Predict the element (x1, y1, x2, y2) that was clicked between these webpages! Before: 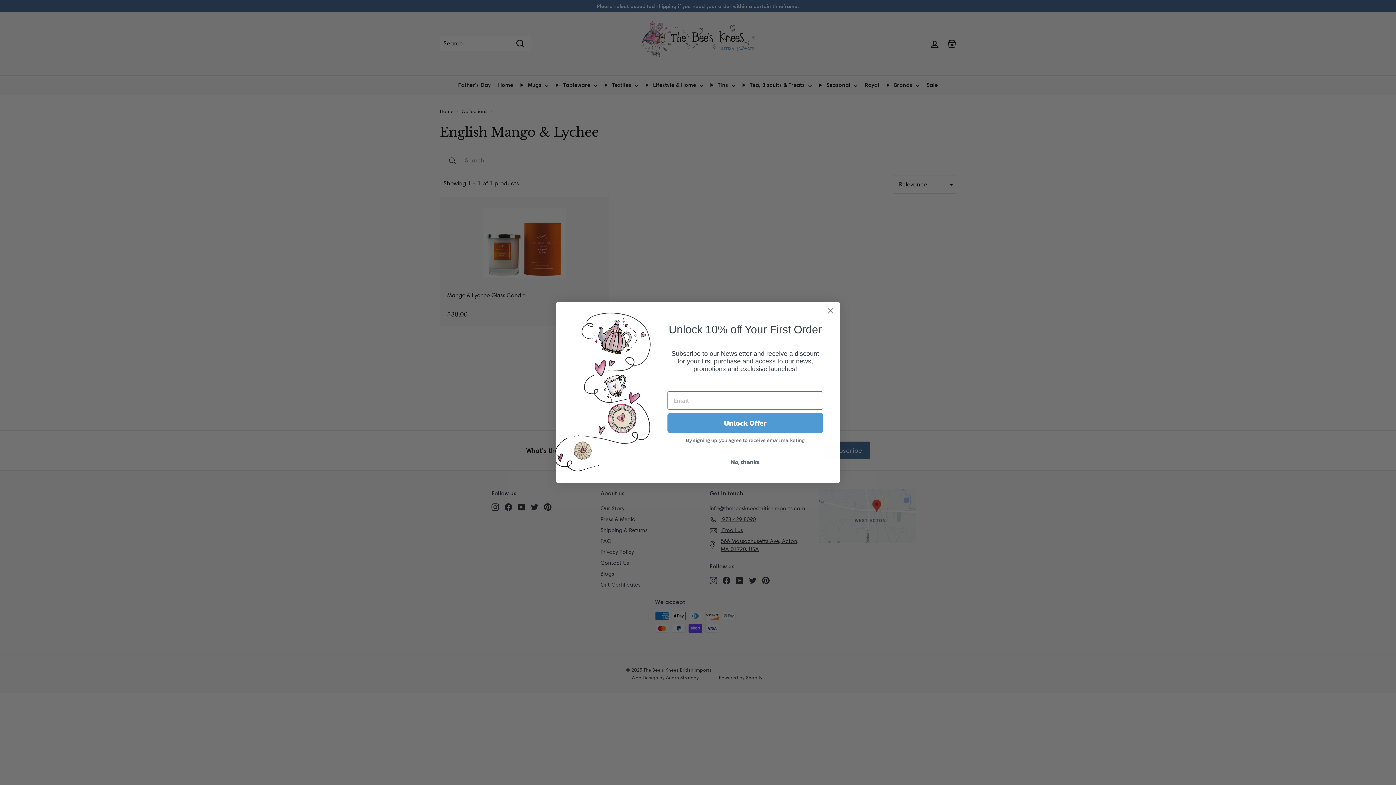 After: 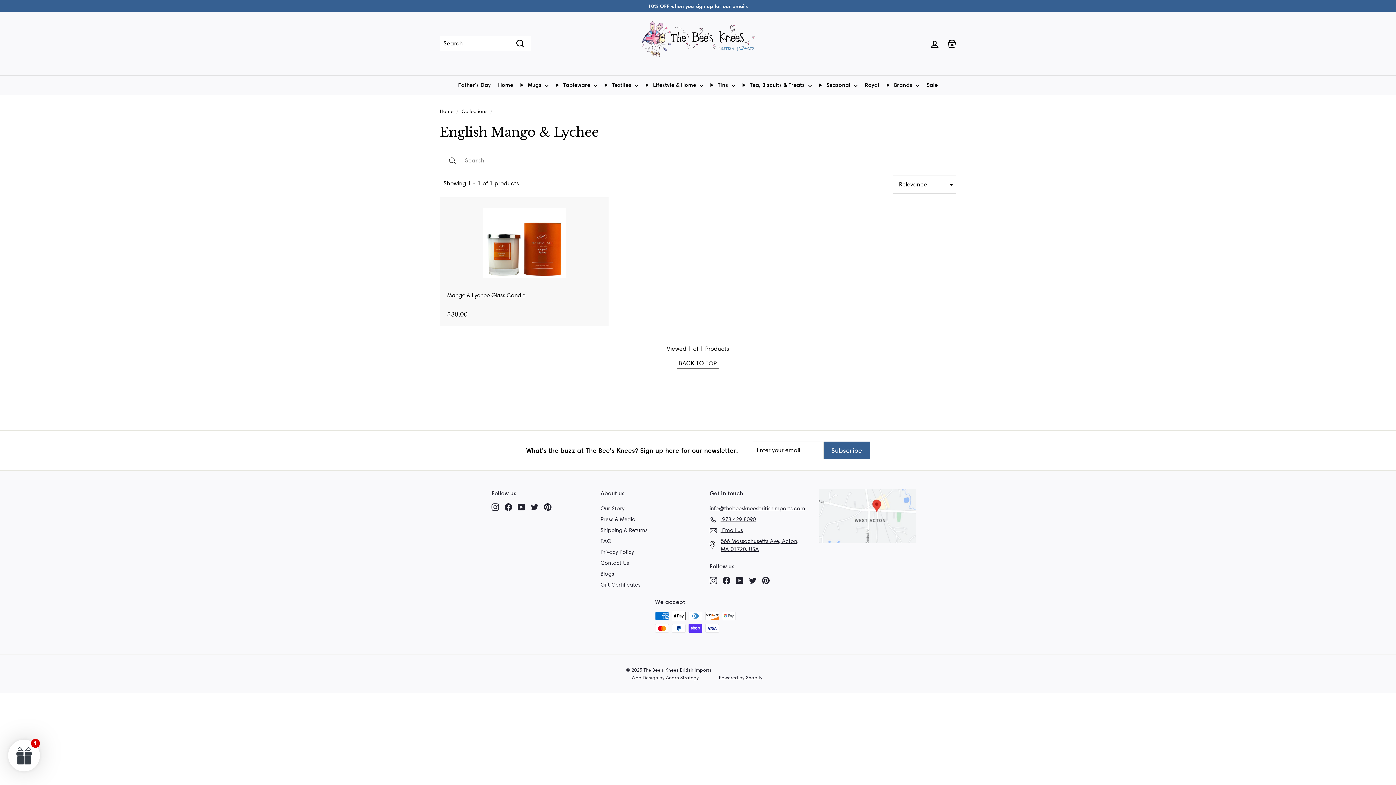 Action: bbox: (824, 304, 837, 317) label: Close dialog